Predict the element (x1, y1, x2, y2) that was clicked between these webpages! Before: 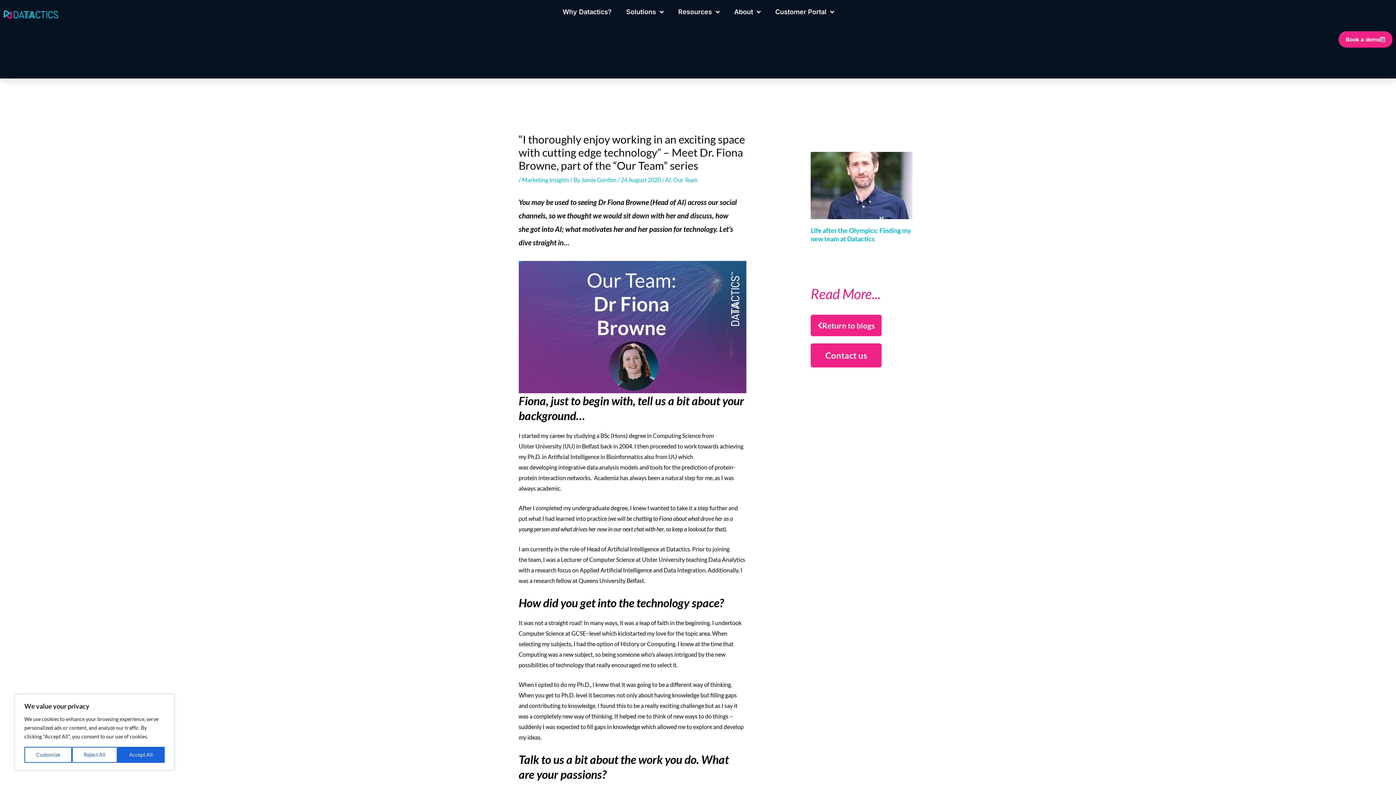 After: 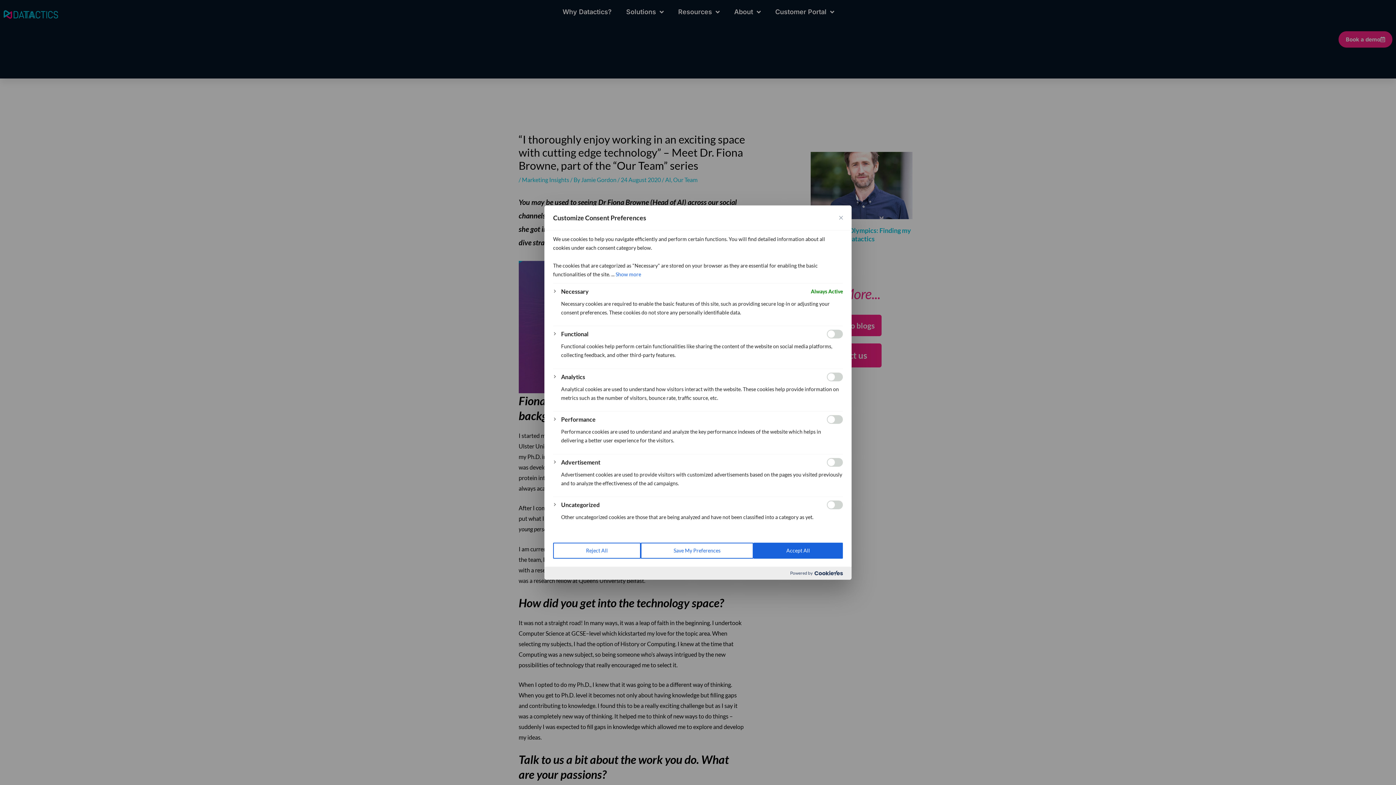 Action: bbox: (24, 747, 72, 763) label: Customize